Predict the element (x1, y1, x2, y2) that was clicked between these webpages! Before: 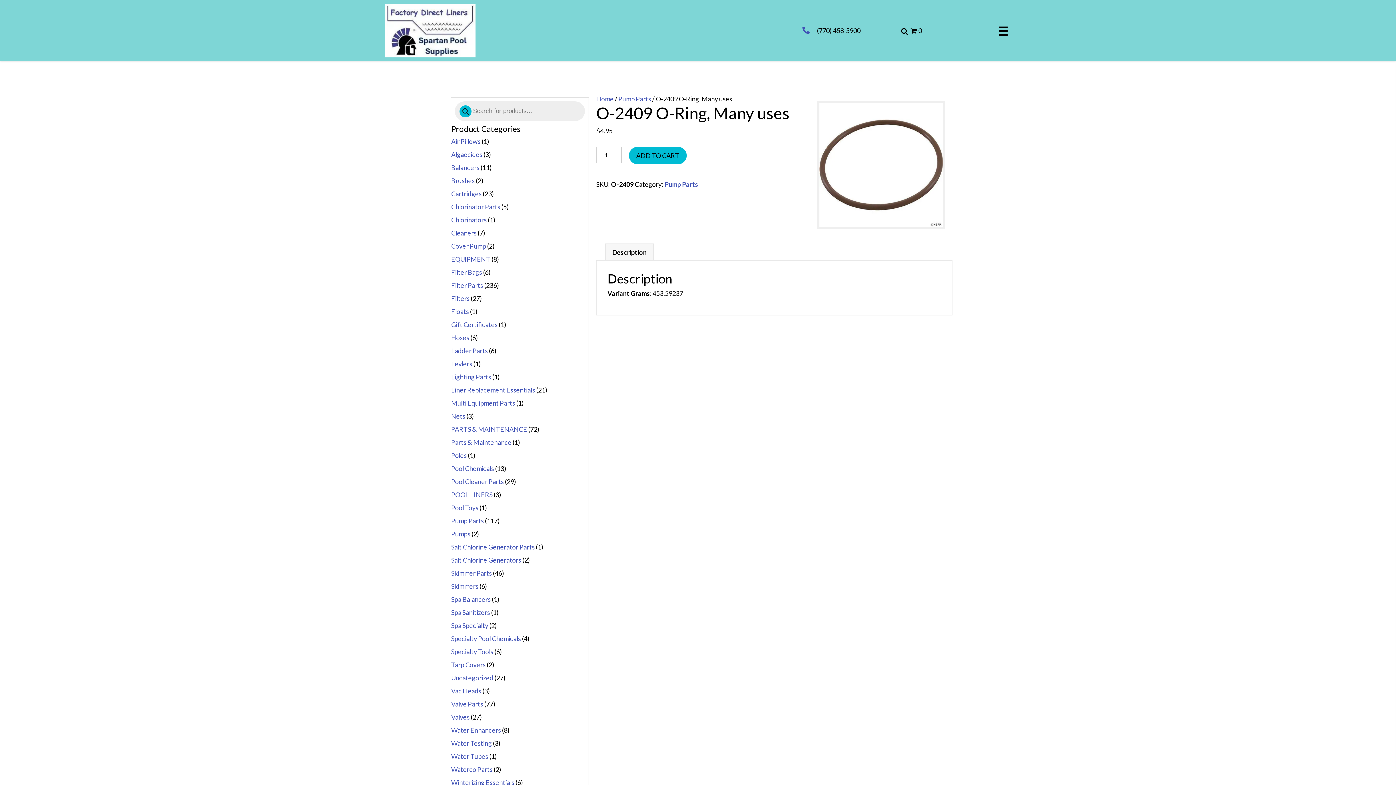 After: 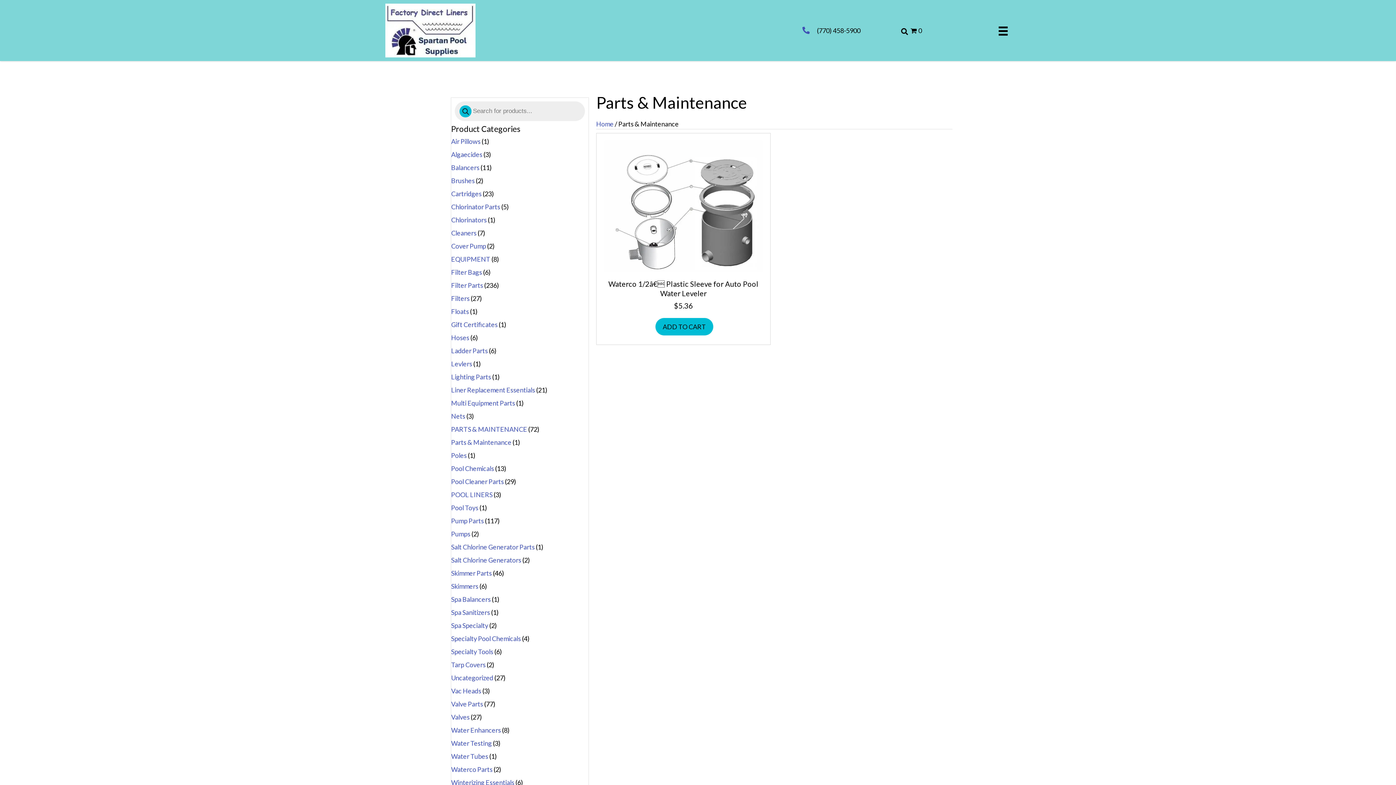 Action: label: Parts & Maintenance bbox: (451, 438, 511, 446)